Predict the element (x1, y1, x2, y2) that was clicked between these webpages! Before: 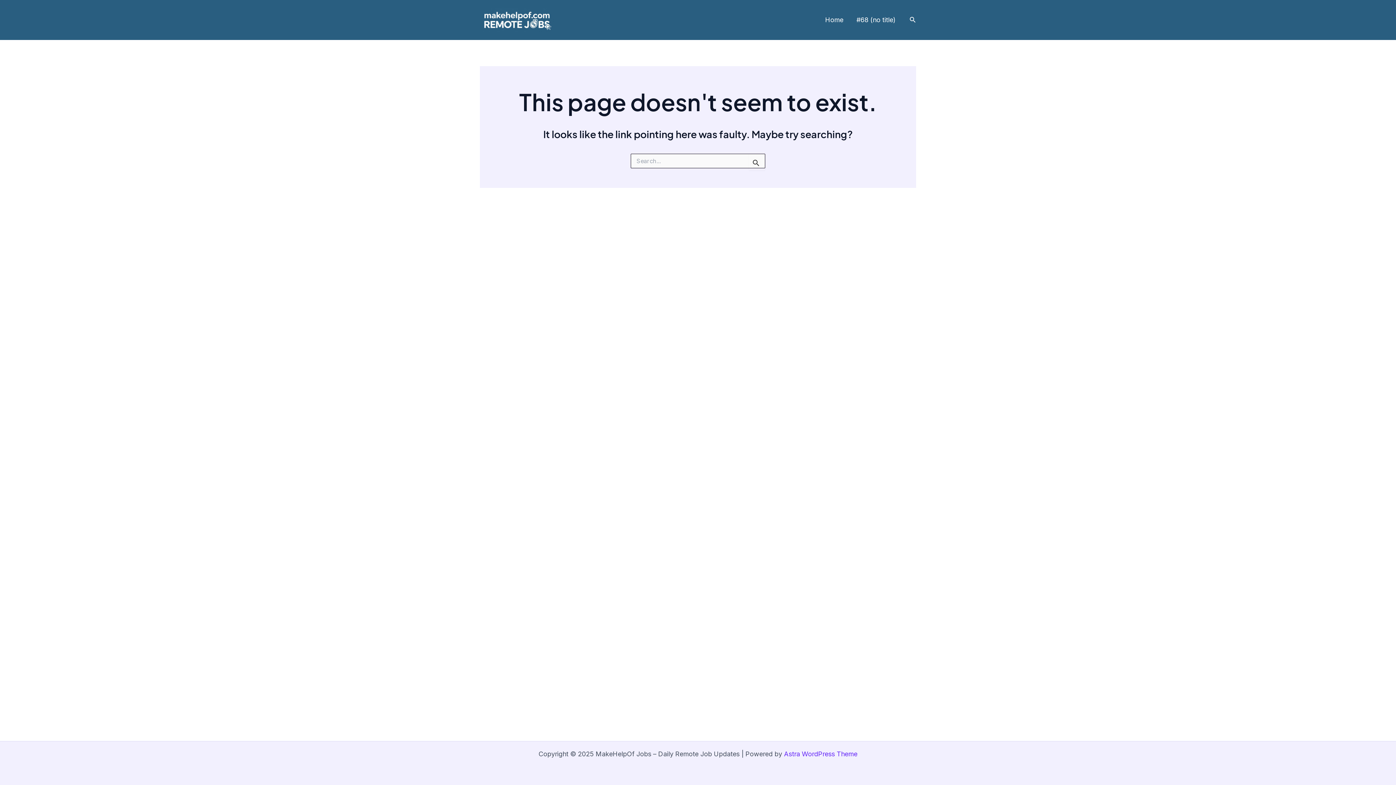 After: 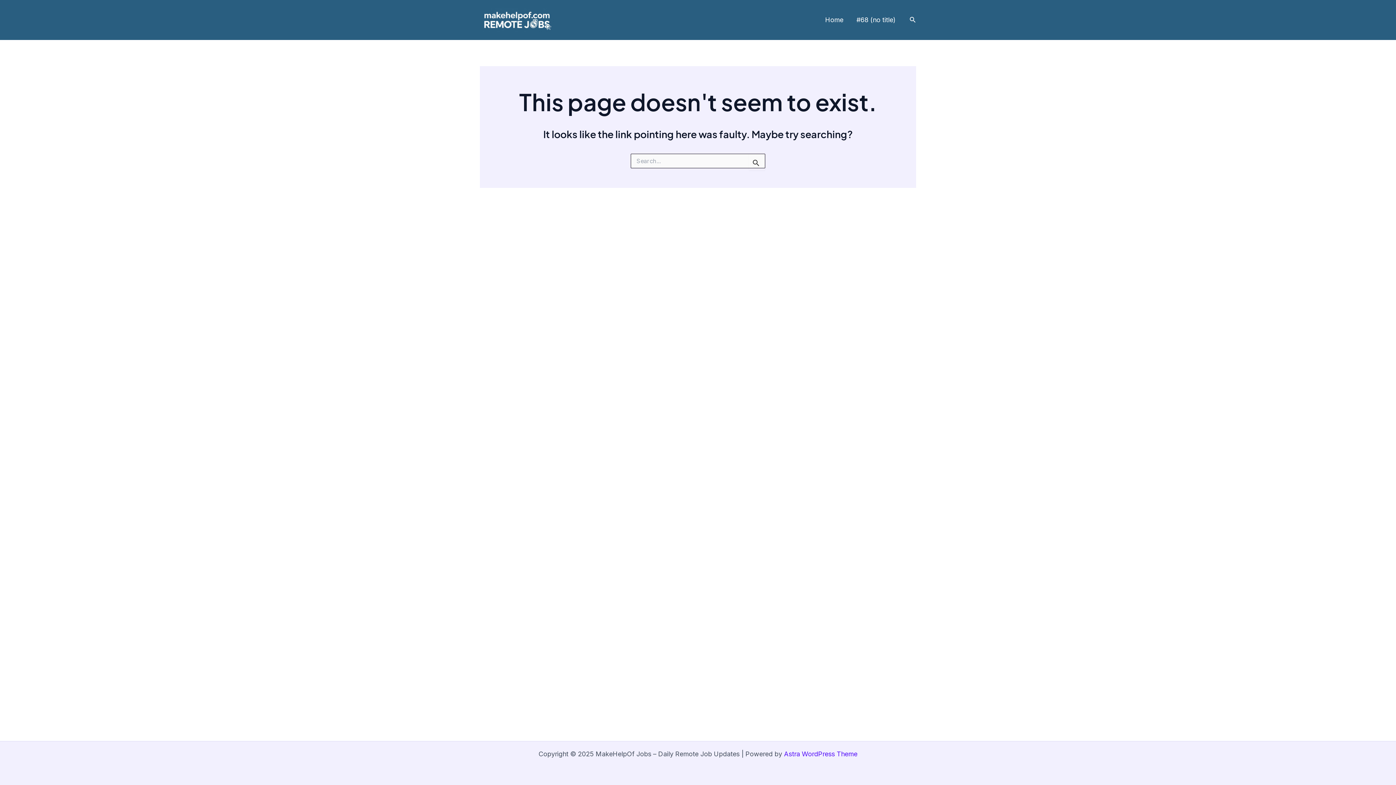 Action: label: Astra WordPress Theme bbox: (784, 750, 857, 758)